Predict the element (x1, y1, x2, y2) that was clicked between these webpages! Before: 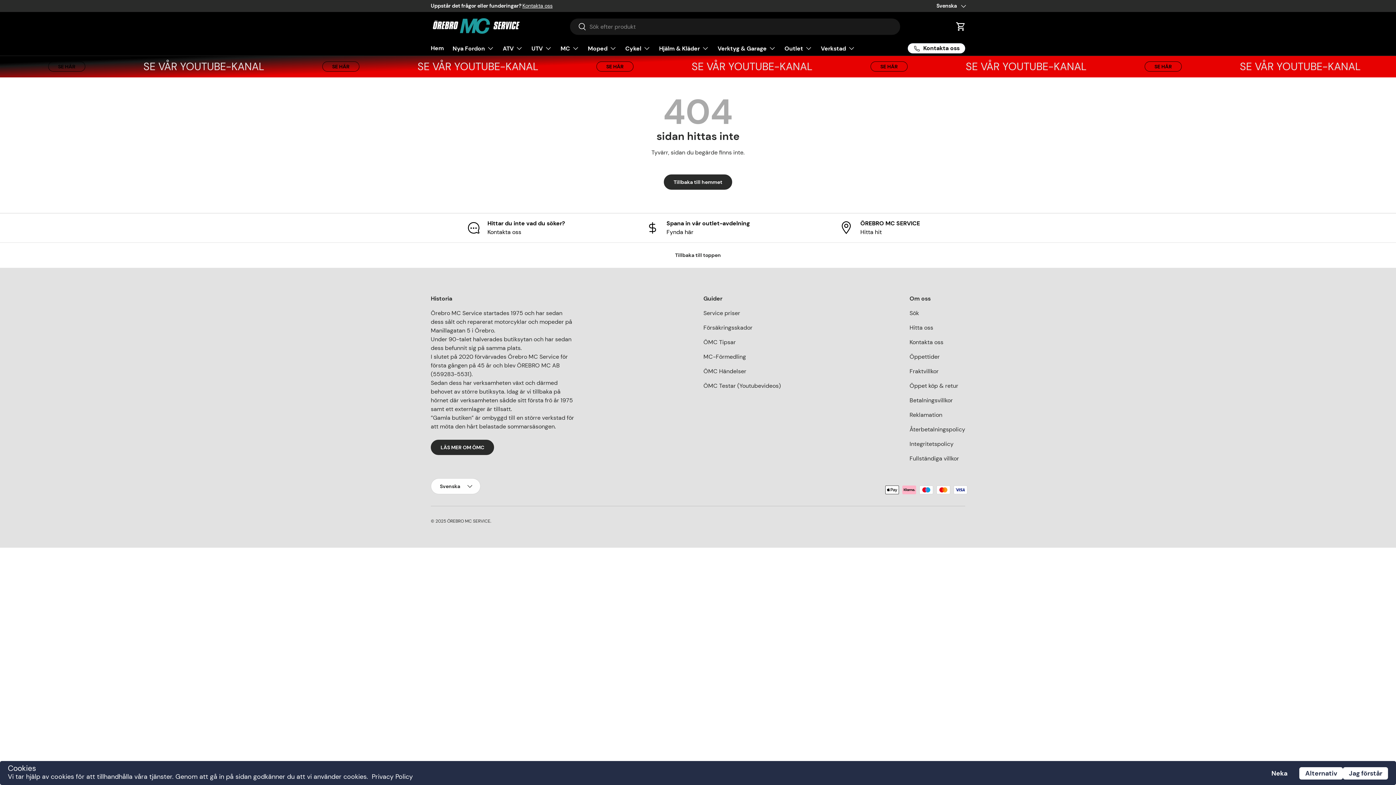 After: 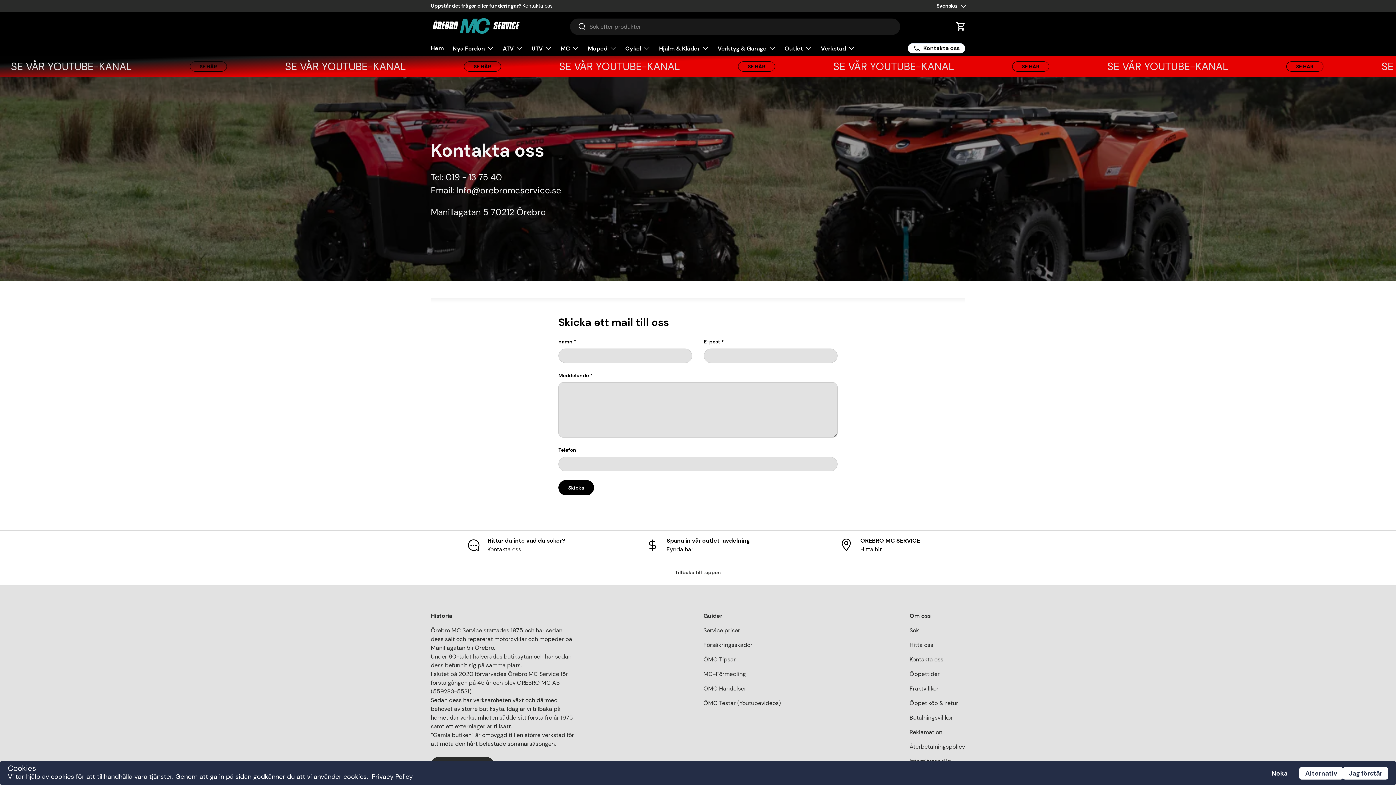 Action: bbox: (430, 219, 601, 236) label: Hittar du inte vad du söker?

Kontakta oss